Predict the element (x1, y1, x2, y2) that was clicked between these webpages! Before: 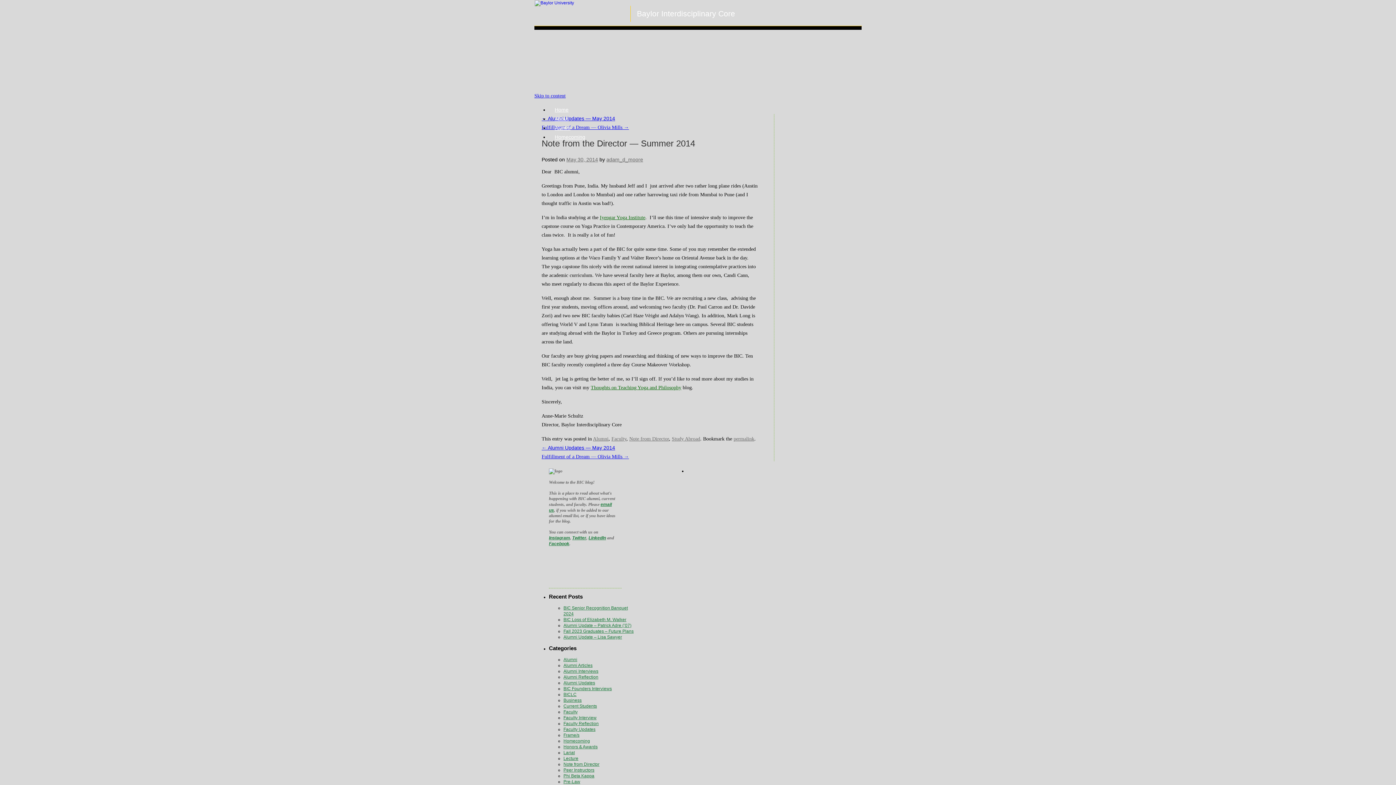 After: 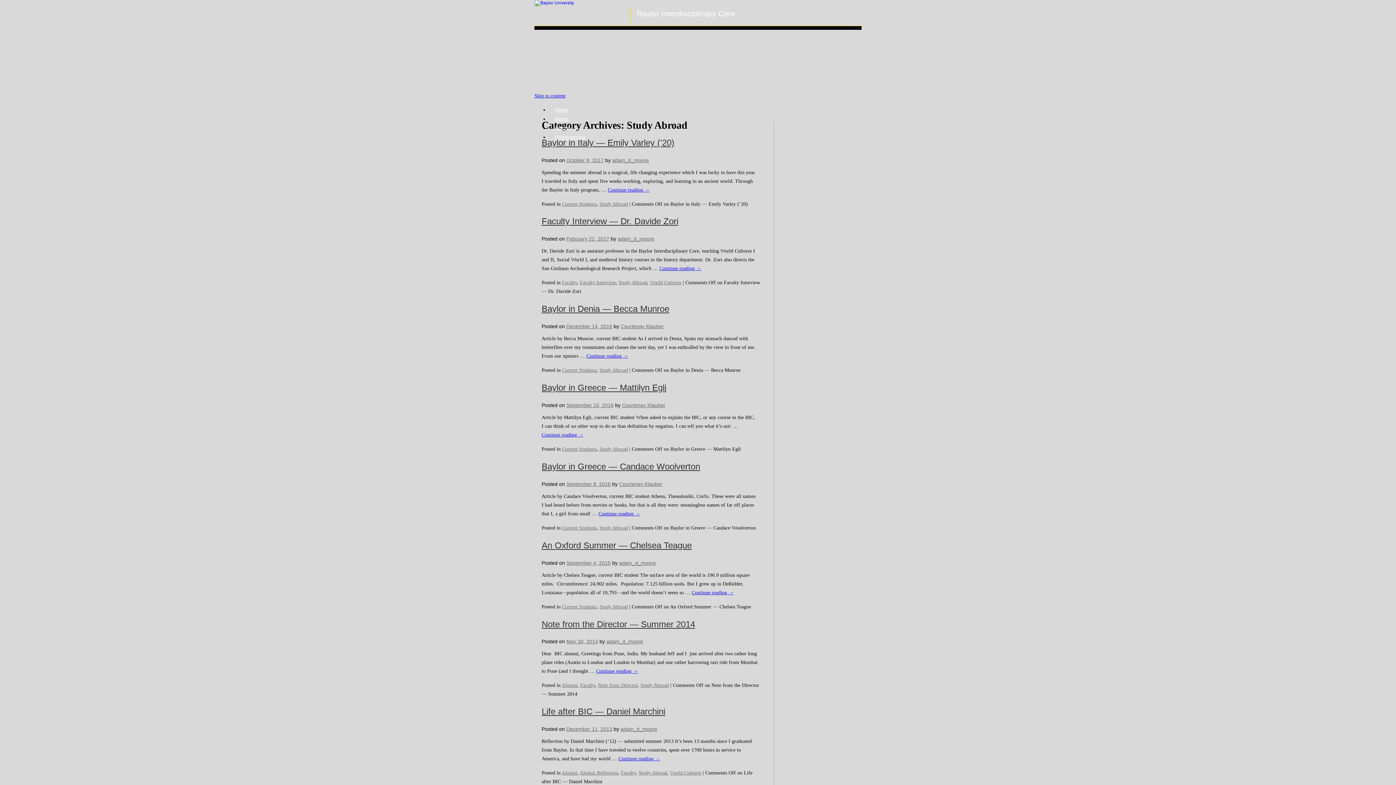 Action: label: Study Abroad bbox: (672, 436, 700, 441)